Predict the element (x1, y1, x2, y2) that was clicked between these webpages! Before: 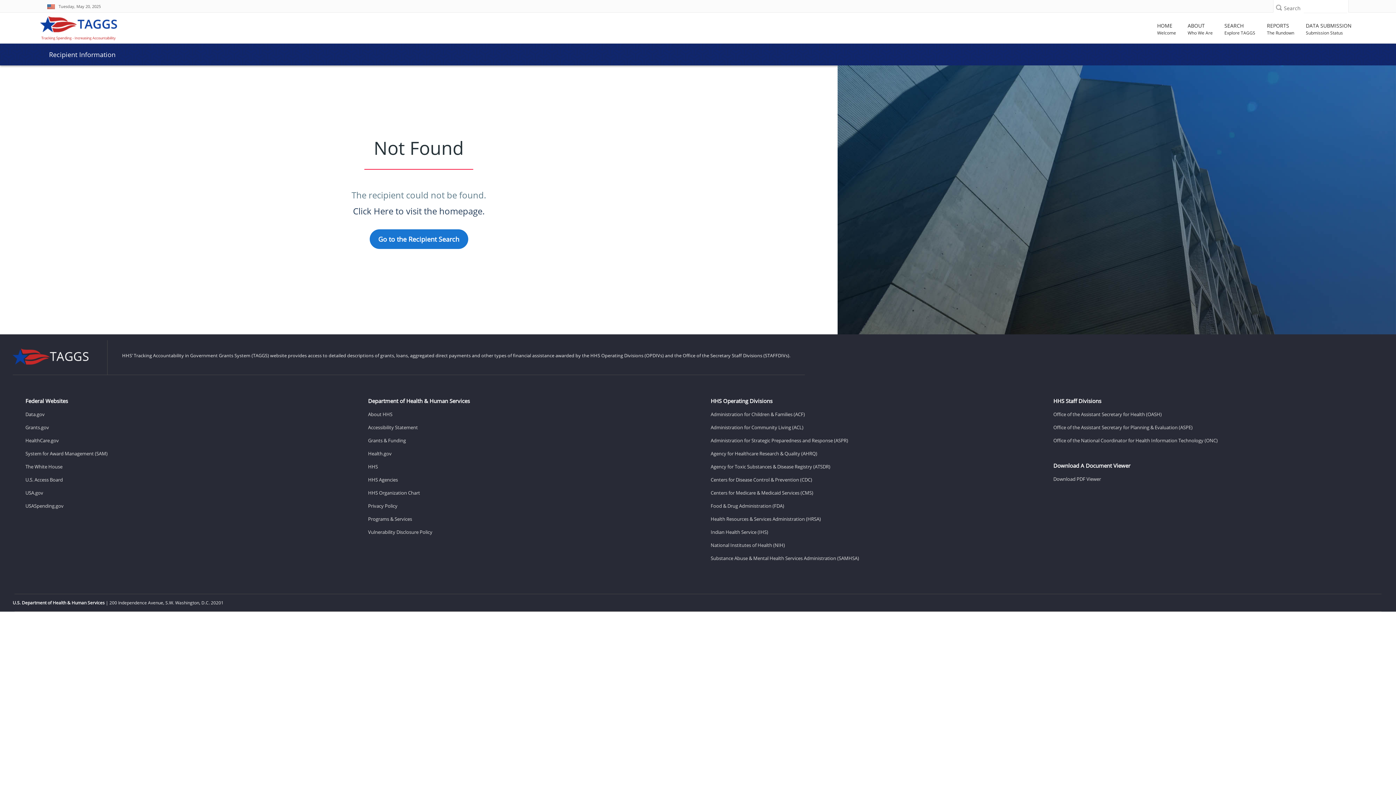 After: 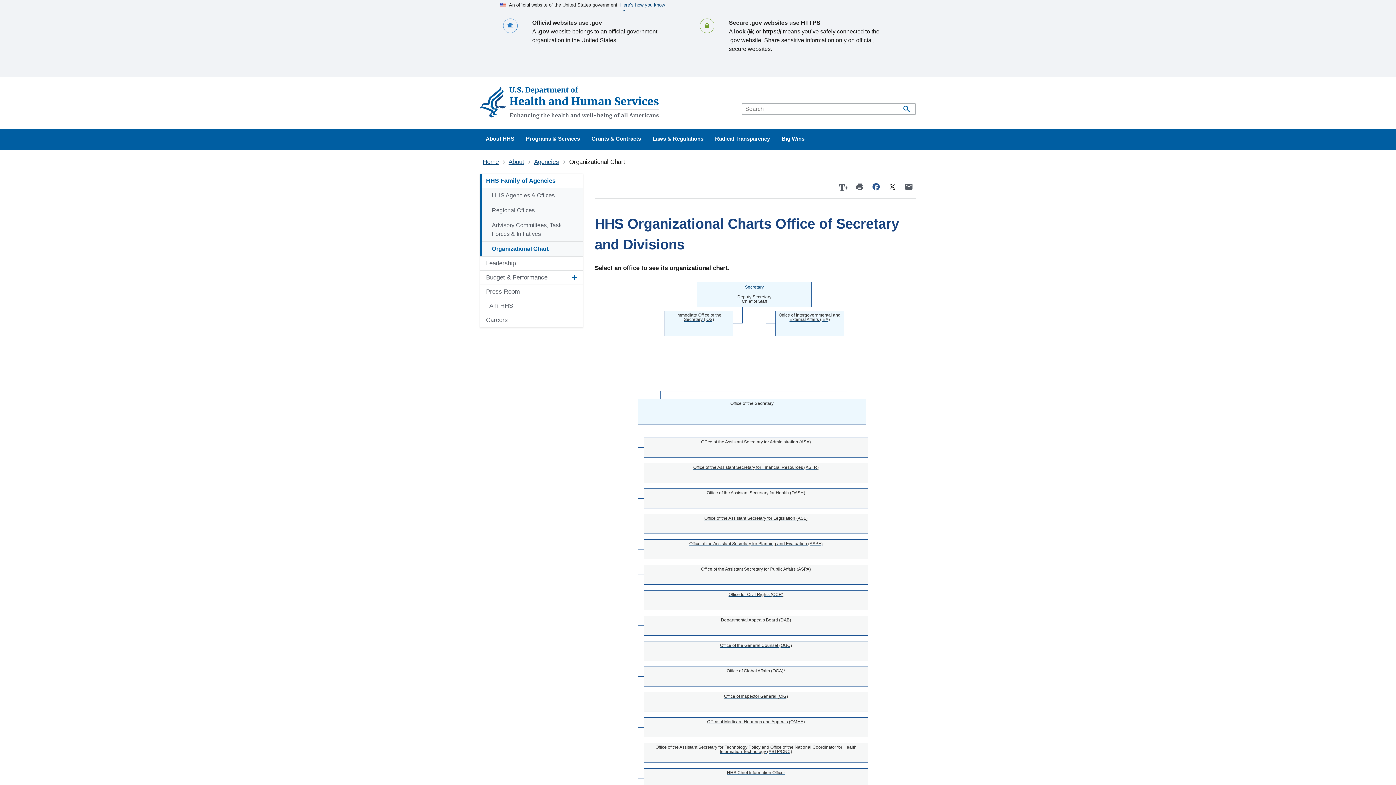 Action: label: HHS Organization Chart bbox: (368, 486, 685, 499)